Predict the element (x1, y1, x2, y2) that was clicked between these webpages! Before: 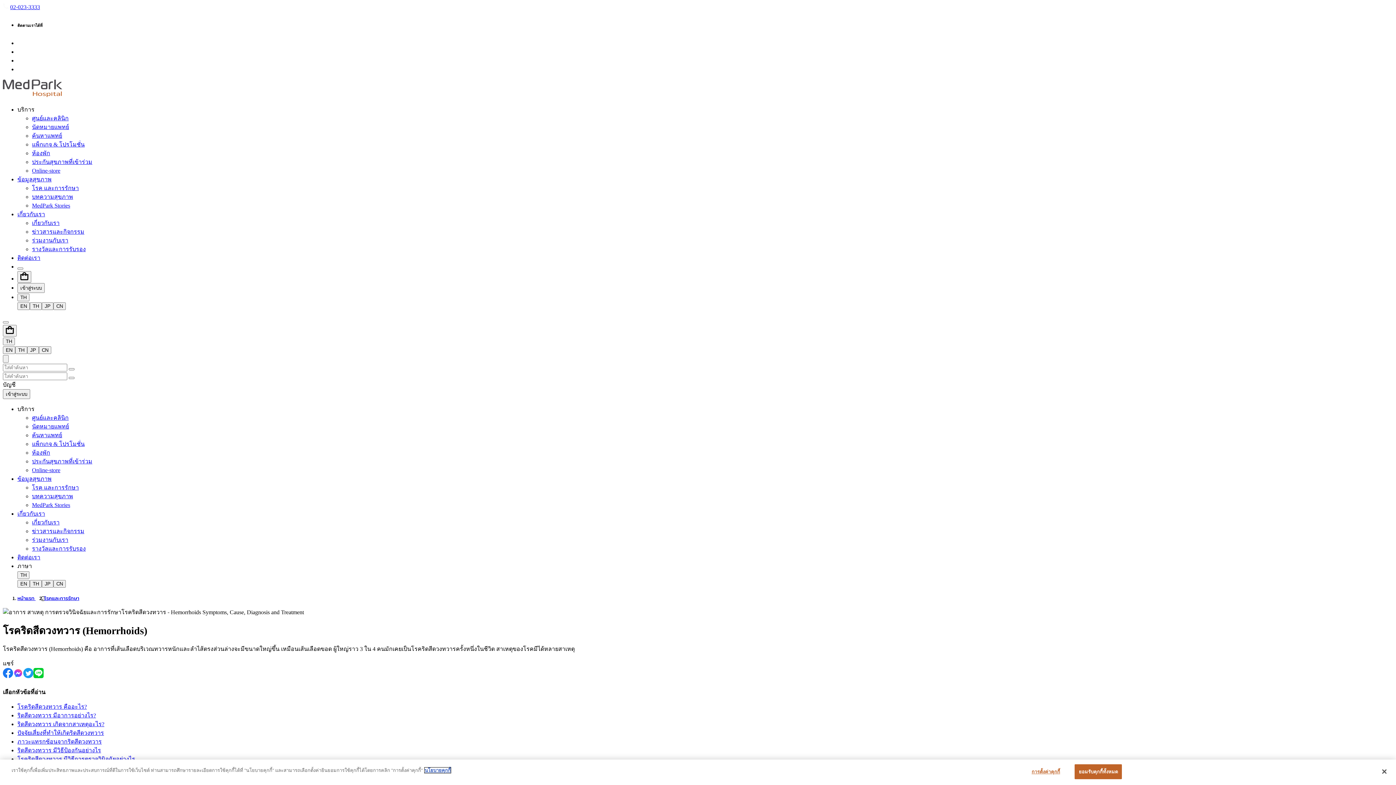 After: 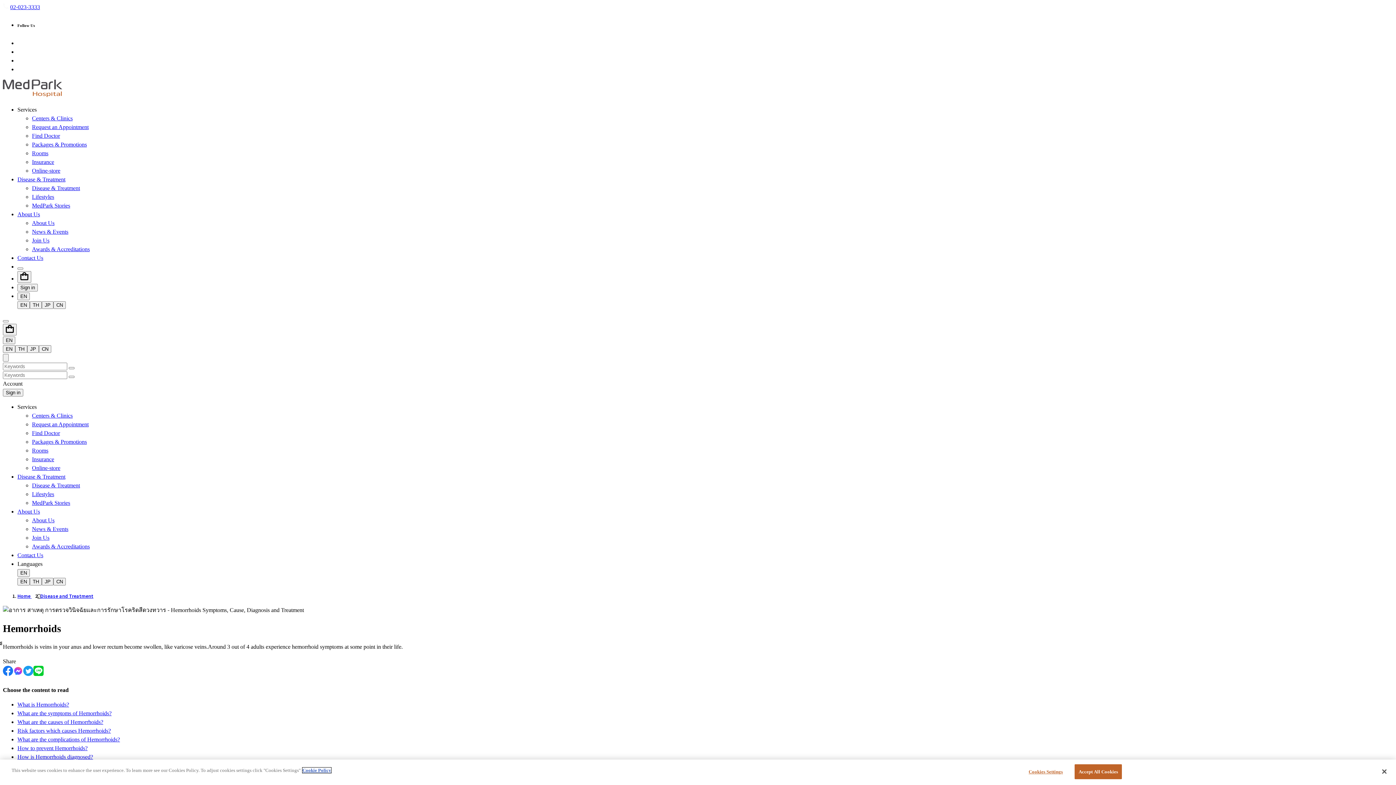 Action: label: EN bbox: (17, 302, 29, 310)